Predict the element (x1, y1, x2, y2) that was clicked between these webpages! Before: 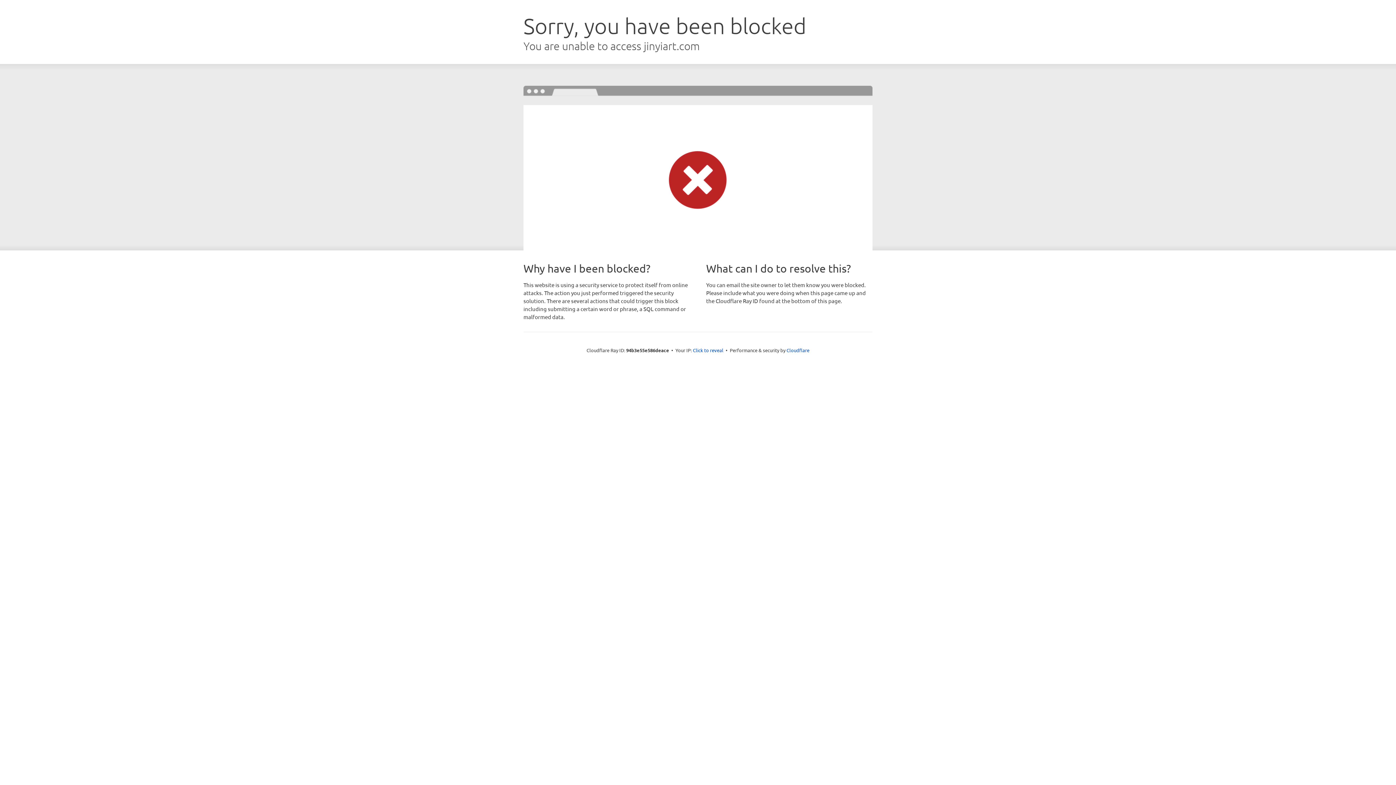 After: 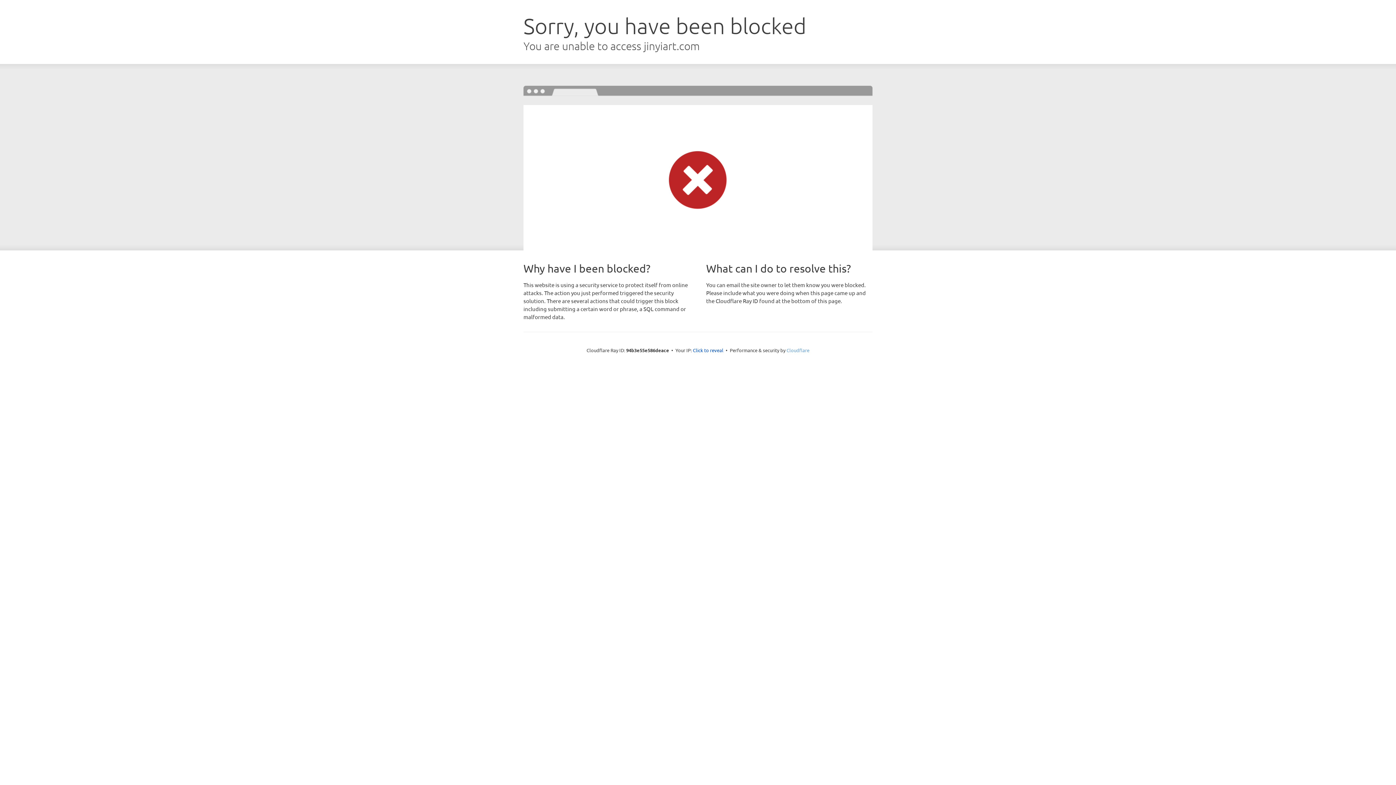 Action: bbox: (786, 347, 809, 353) label: Cloudflare